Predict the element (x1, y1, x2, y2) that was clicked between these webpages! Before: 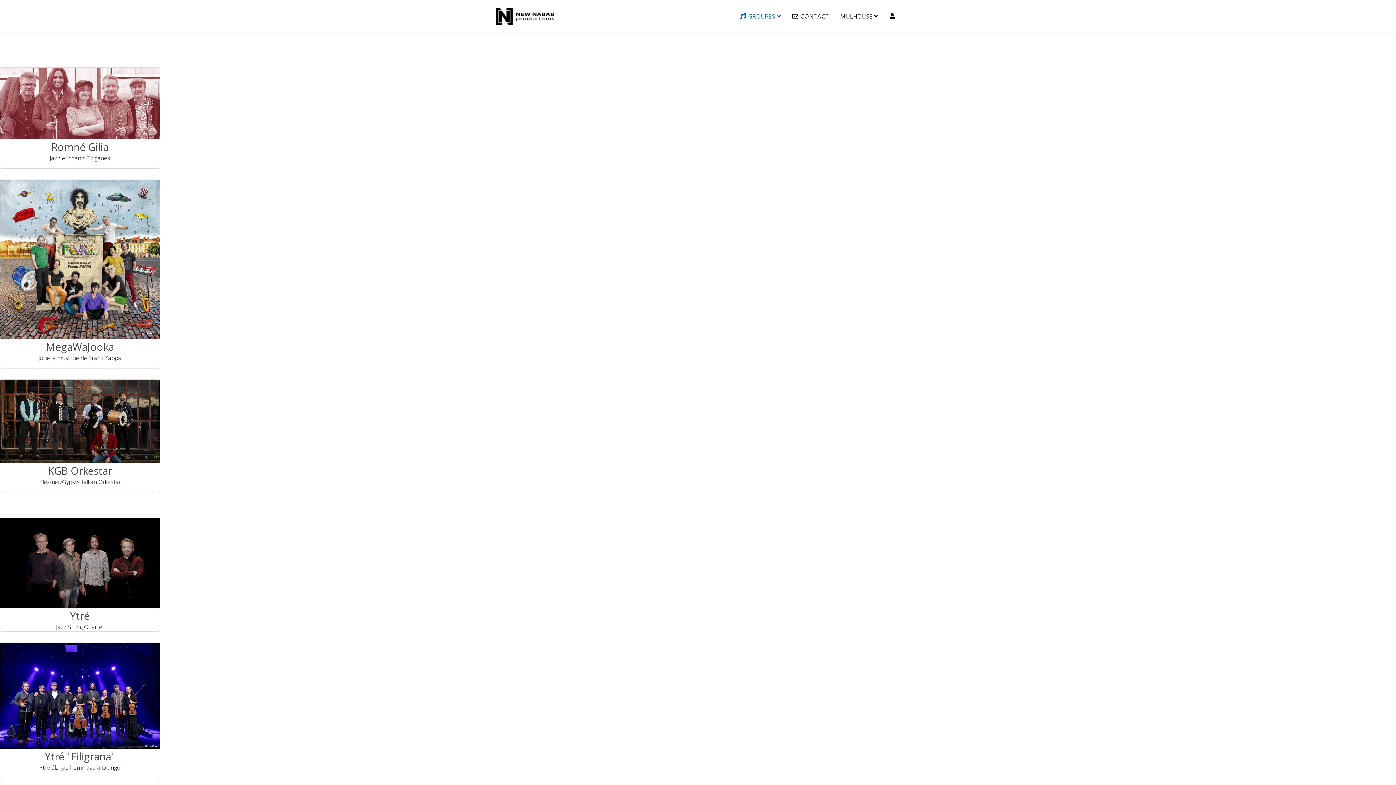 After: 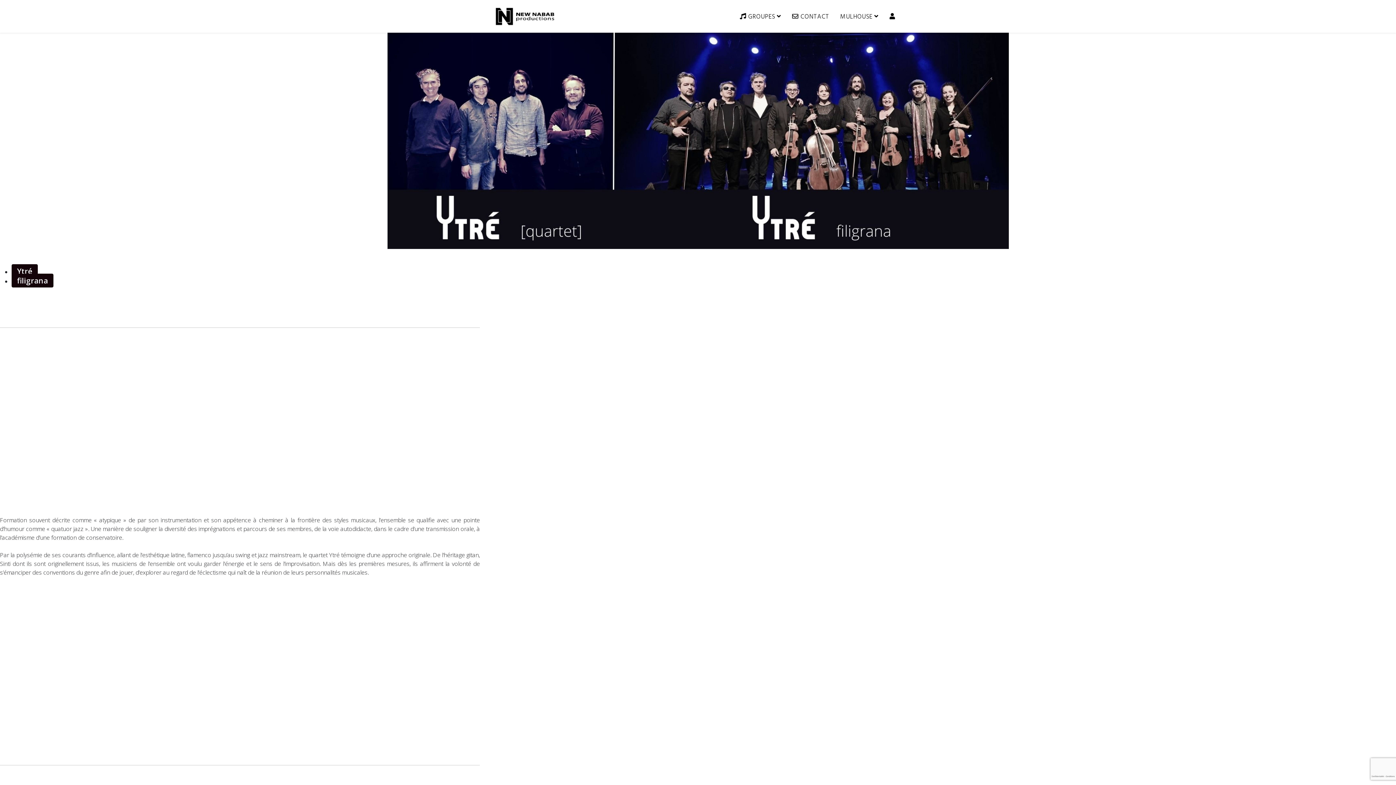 Action: label: Ytré bbox: (70, 608, 89, 622)